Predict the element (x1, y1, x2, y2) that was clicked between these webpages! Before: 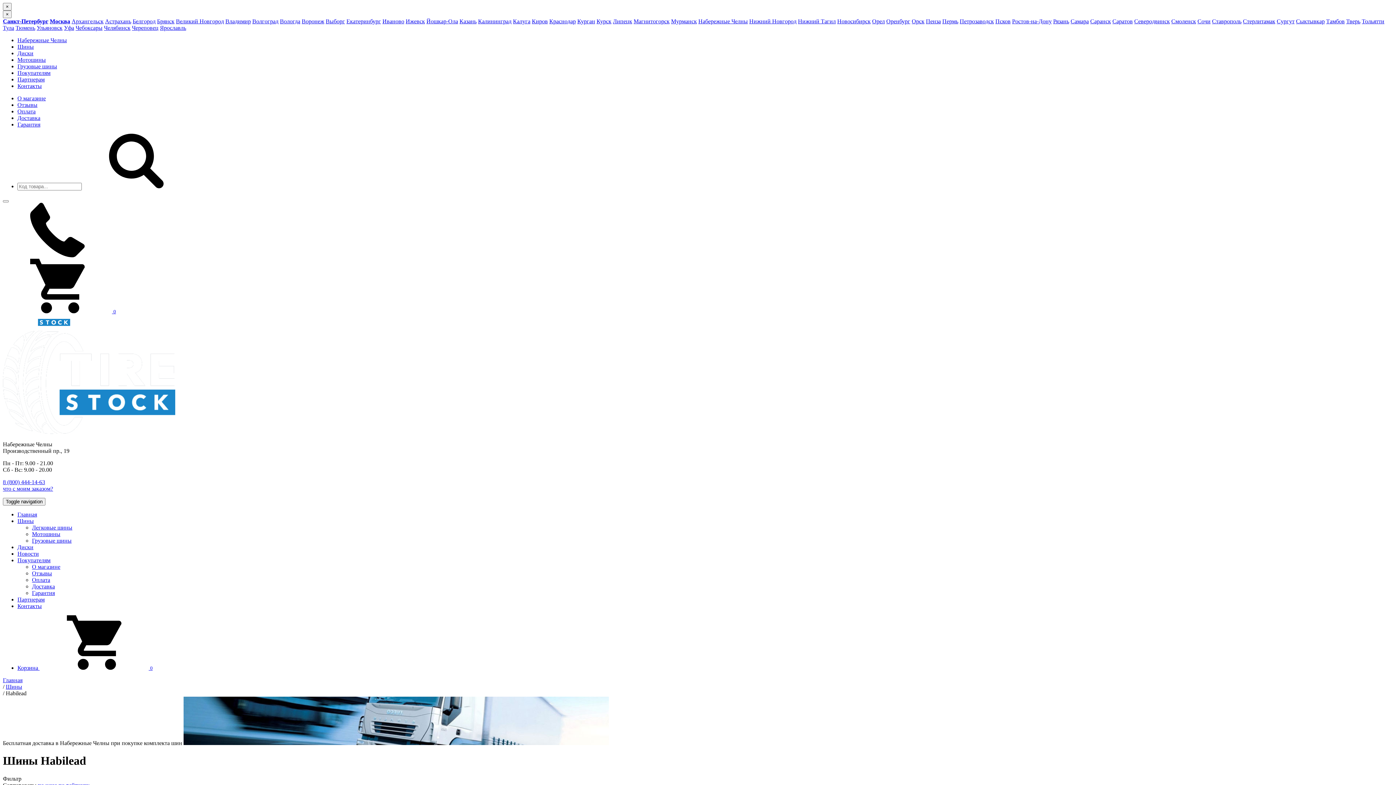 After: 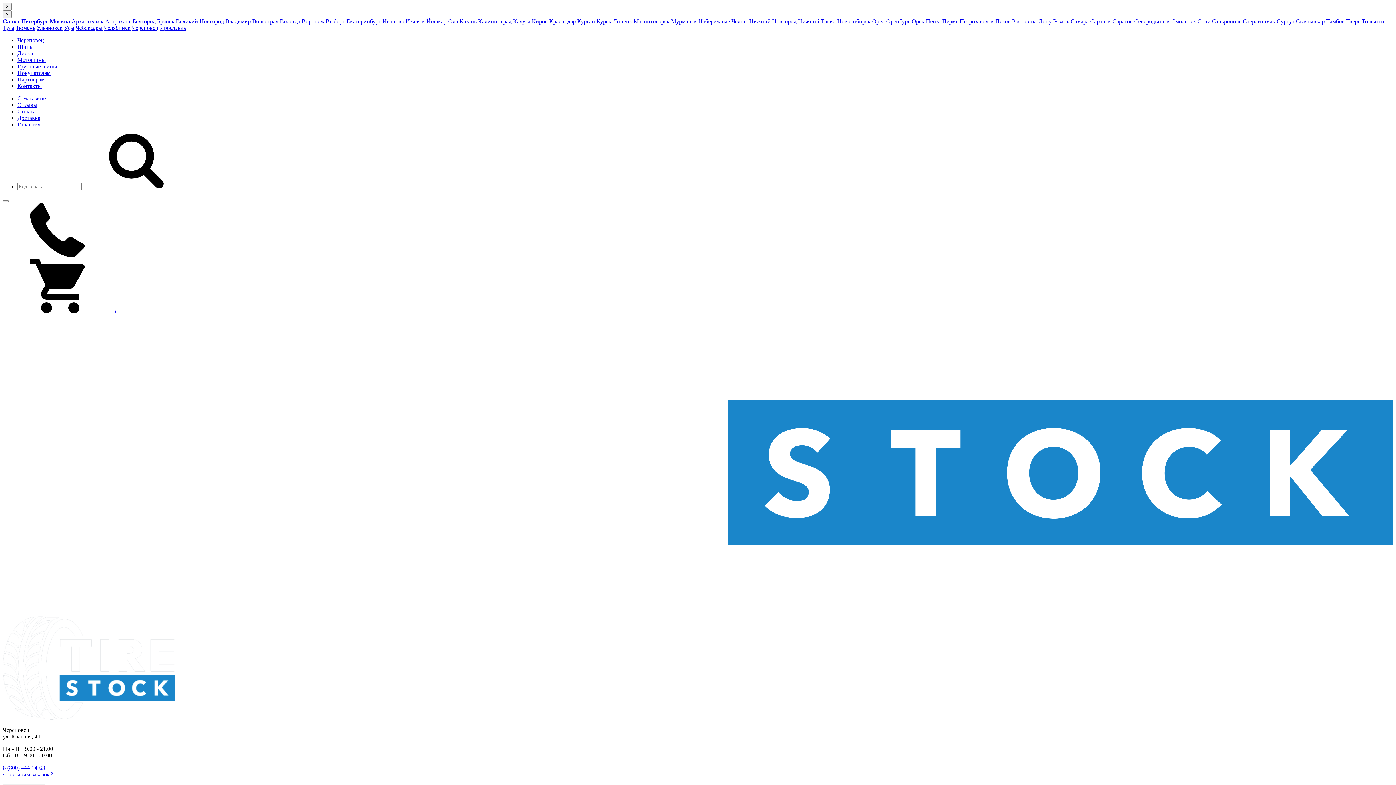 Action: bbox: (132, 24, 158, 30) label: Череповец